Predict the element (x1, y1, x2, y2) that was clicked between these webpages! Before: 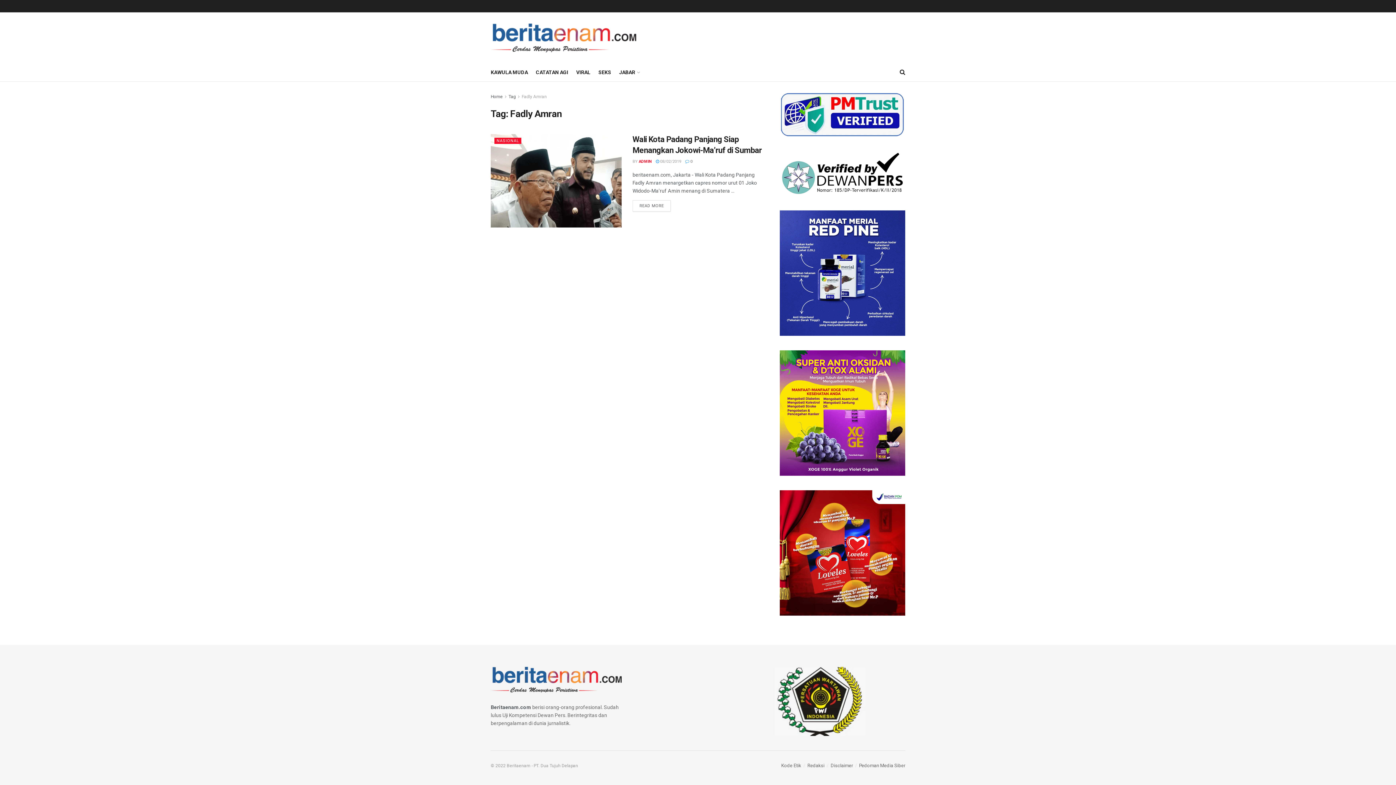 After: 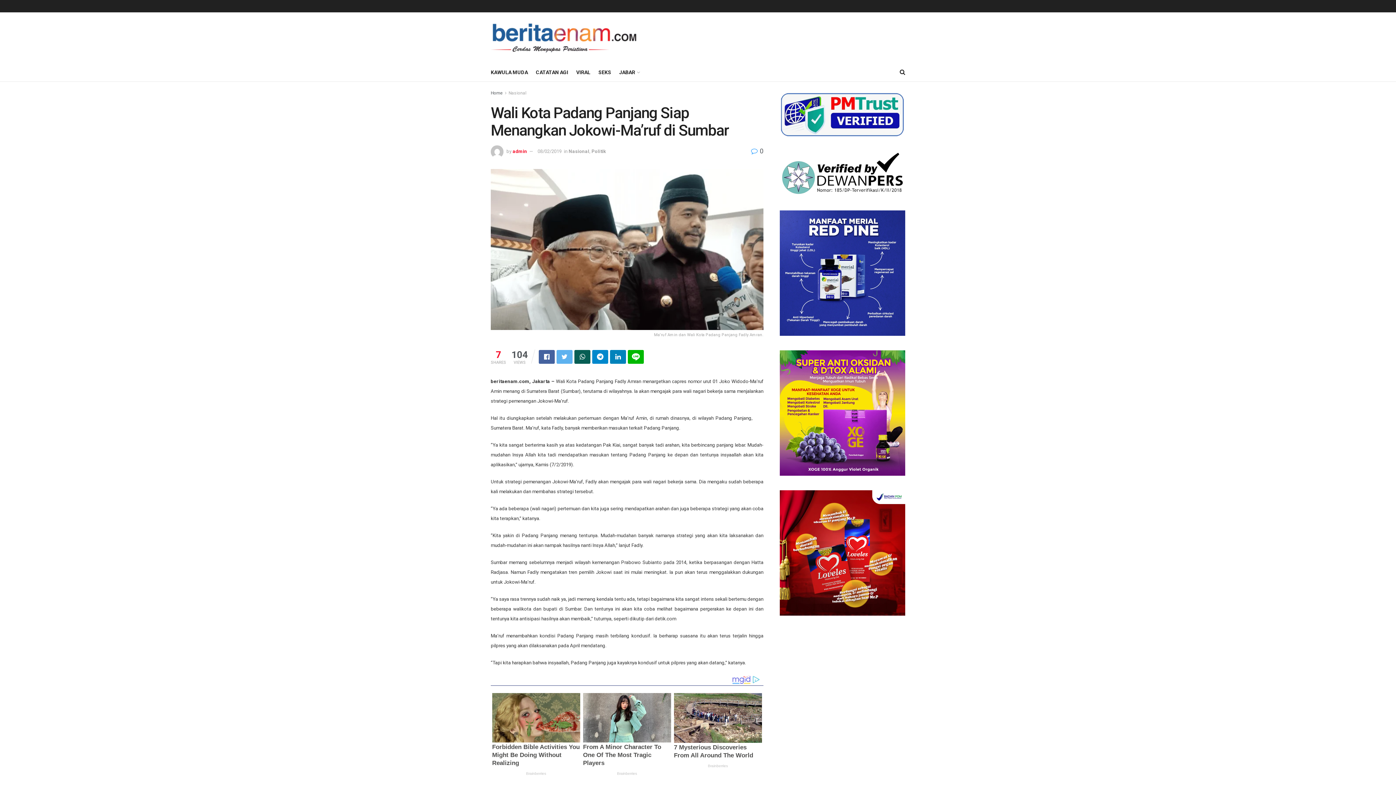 Action: bbox: (656, 159, 681, 164) label:  08/02/2019